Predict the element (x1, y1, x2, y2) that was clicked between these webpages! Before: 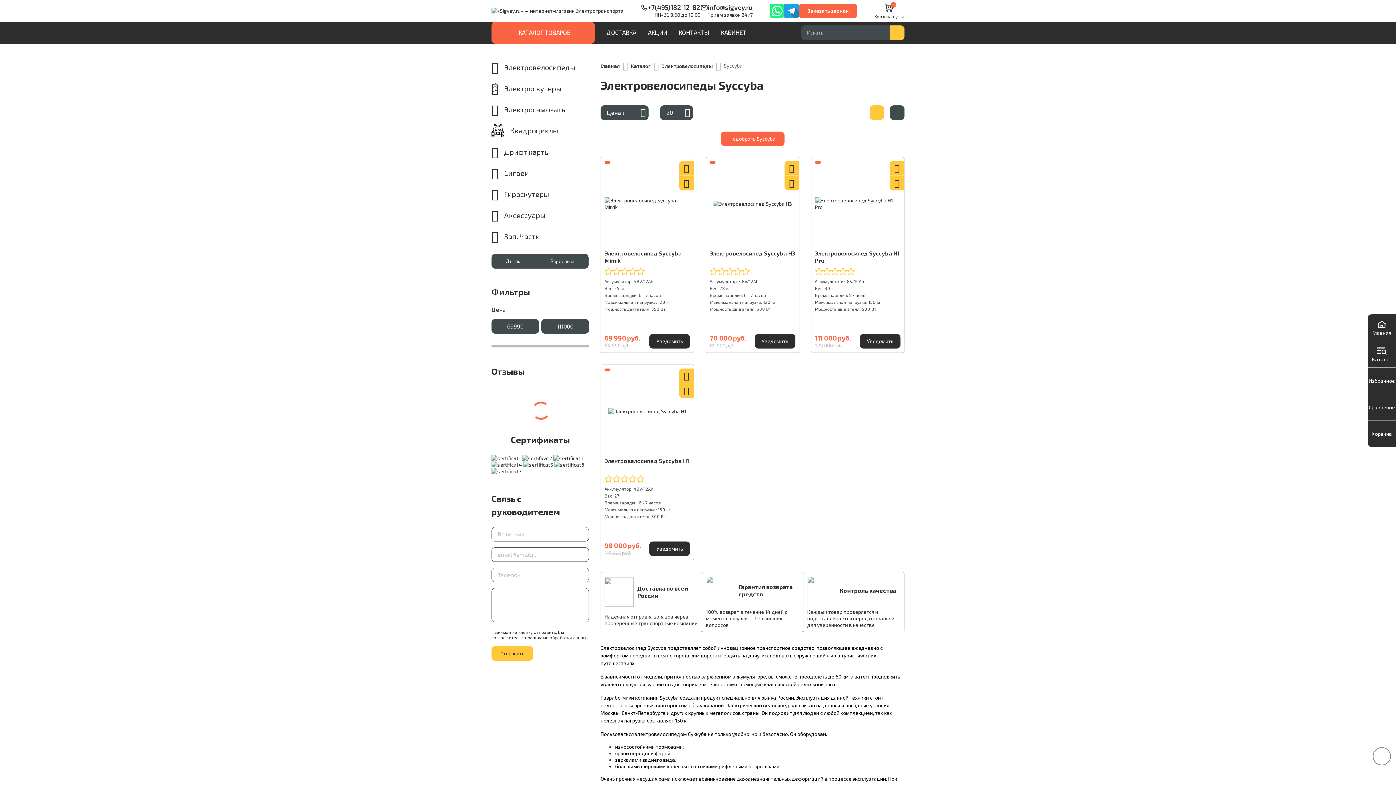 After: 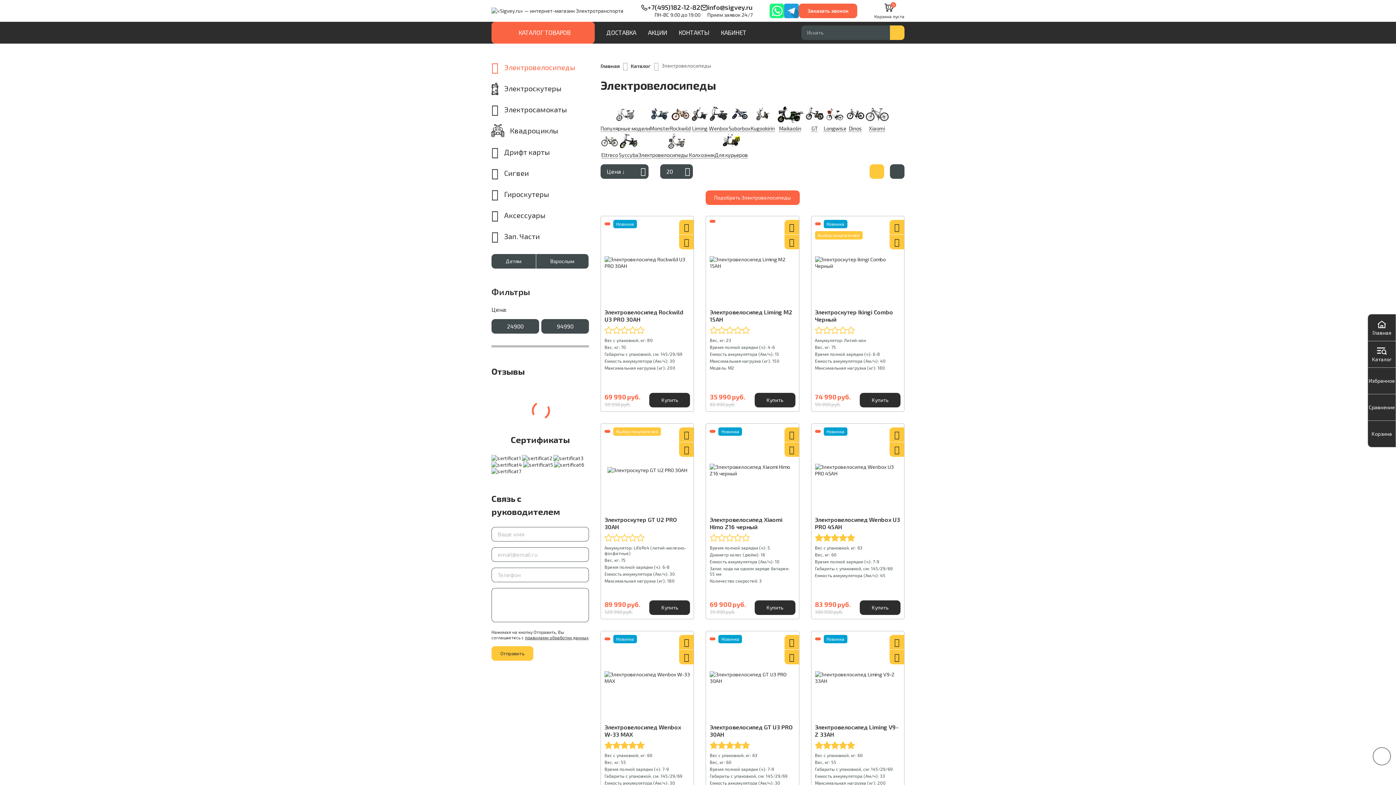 Action: bbox: (661, 62, 713, 69) label: Электровелосипеды